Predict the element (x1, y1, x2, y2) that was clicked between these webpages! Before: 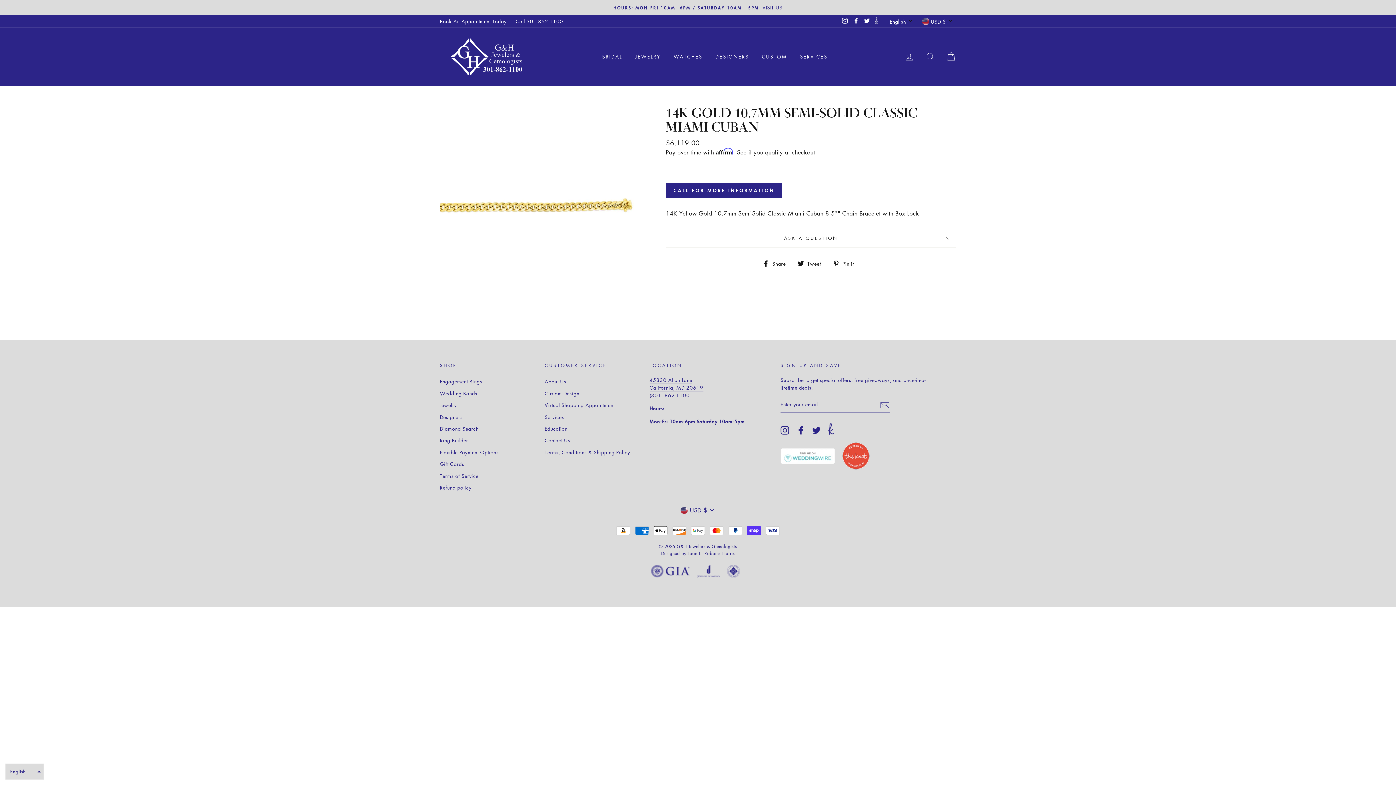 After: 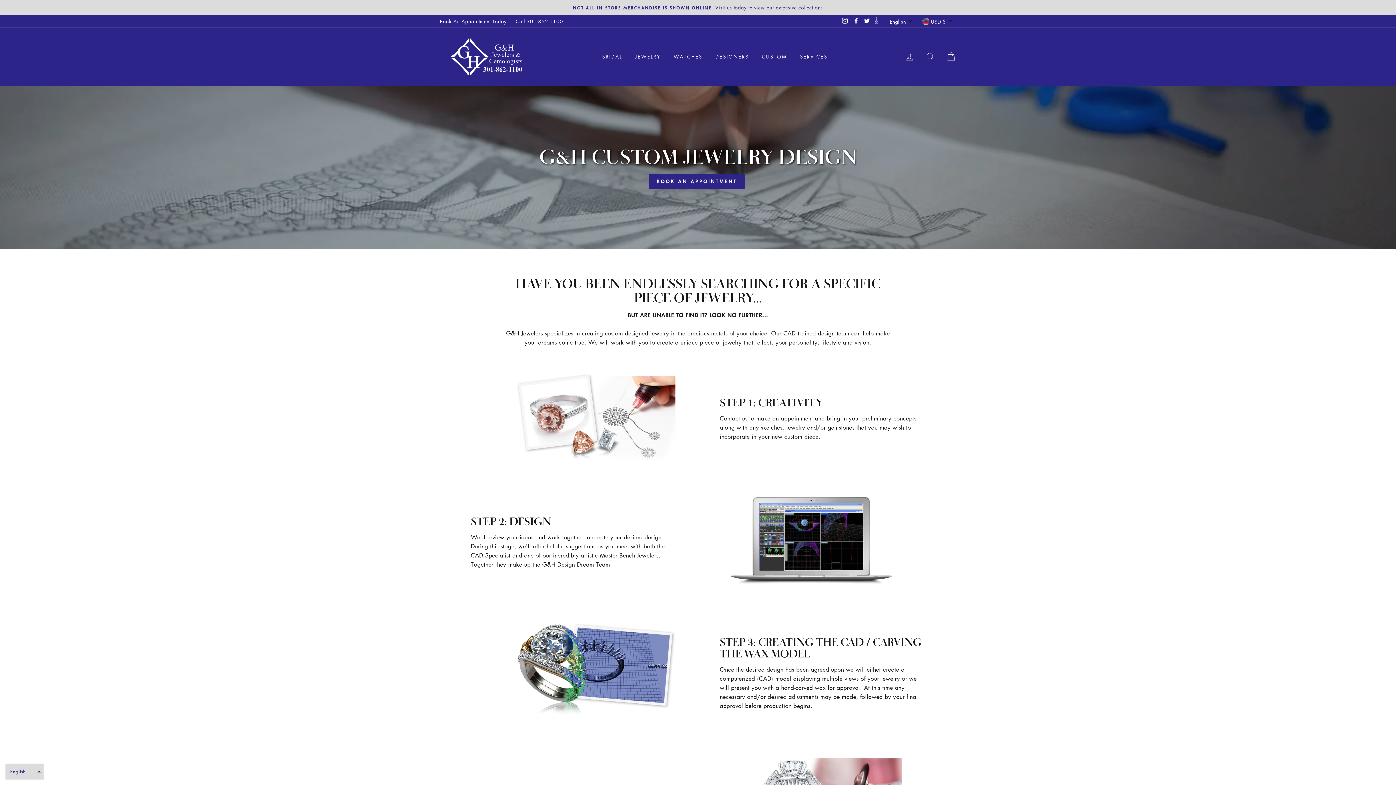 Action: label: Custom Design bbox: (544, 388, 579, 398)